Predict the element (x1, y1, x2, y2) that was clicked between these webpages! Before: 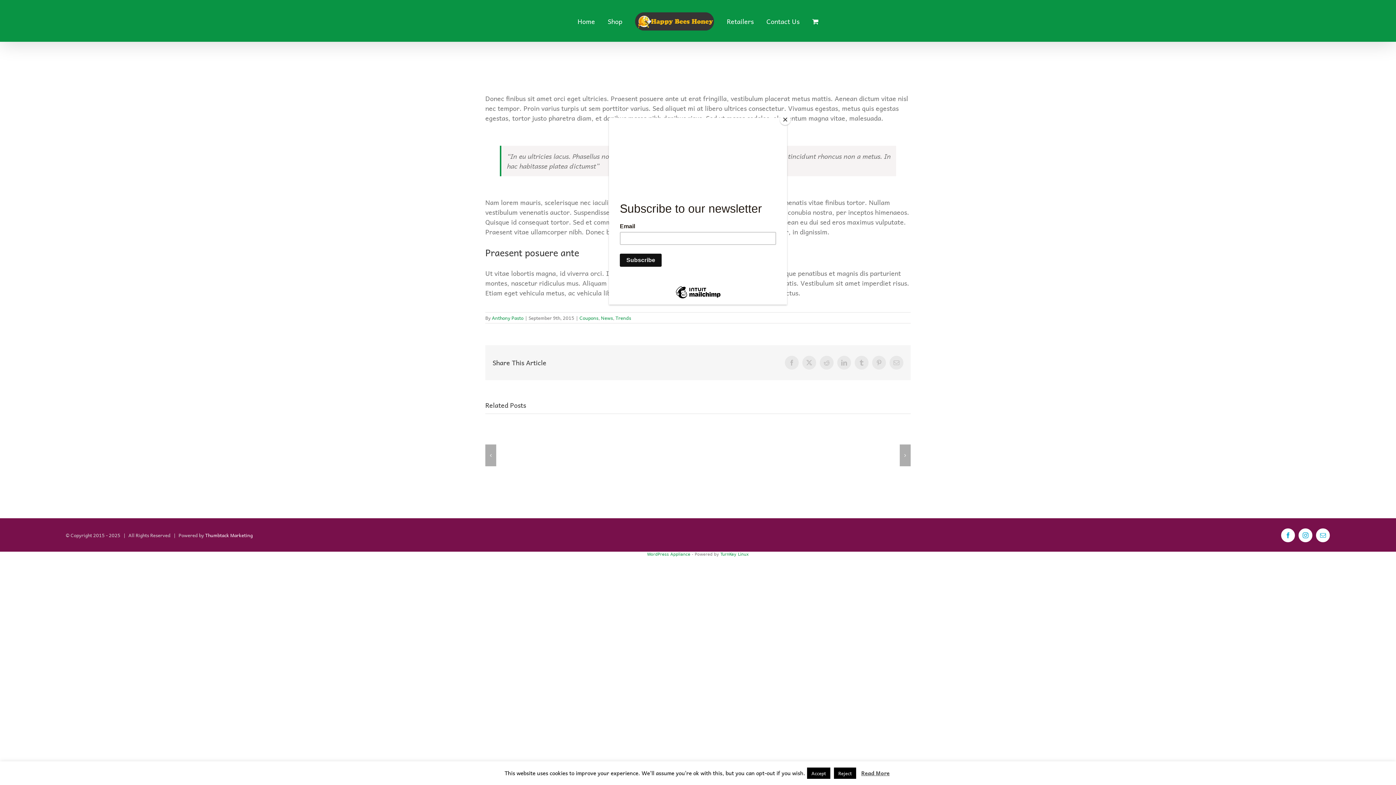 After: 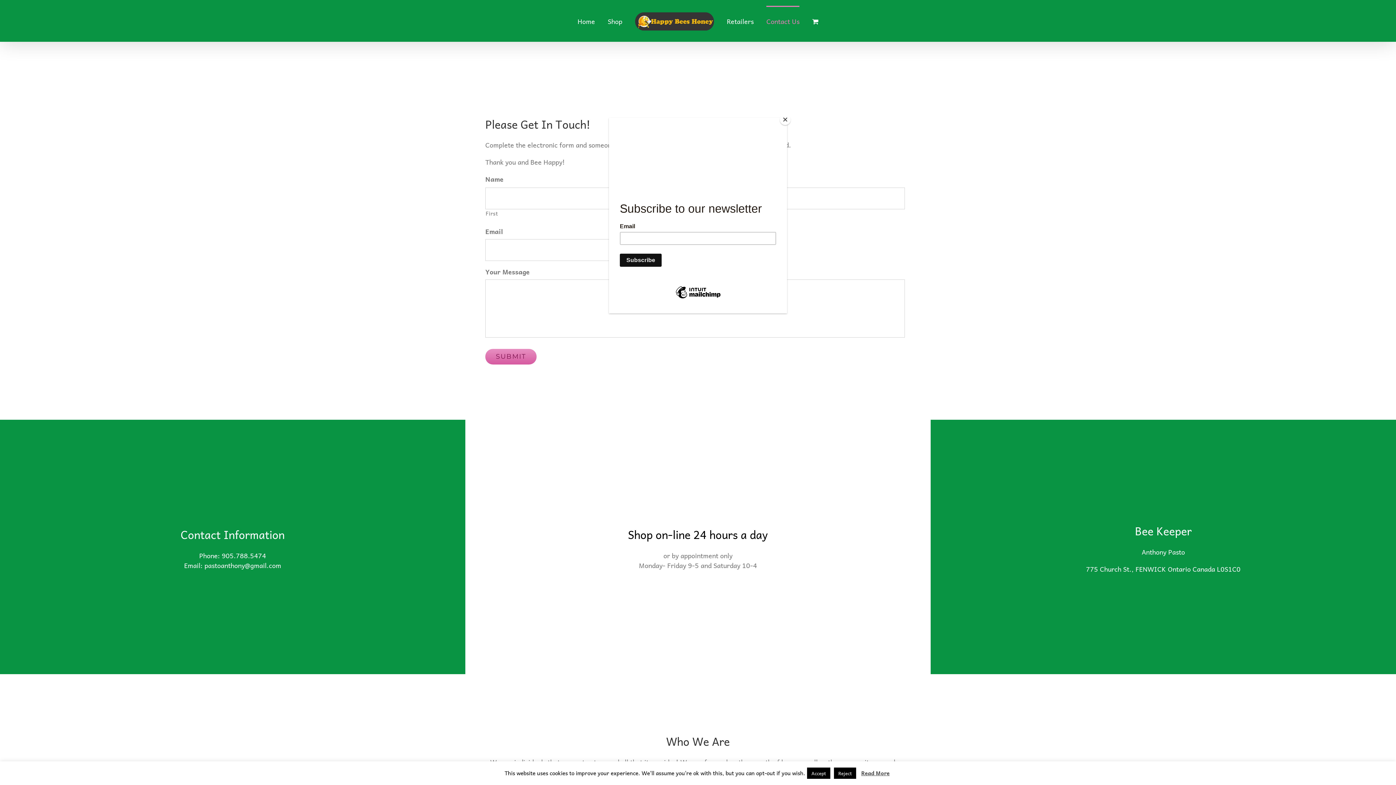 Action: bbox: (766, 5, 799, 36) label: Contact Us